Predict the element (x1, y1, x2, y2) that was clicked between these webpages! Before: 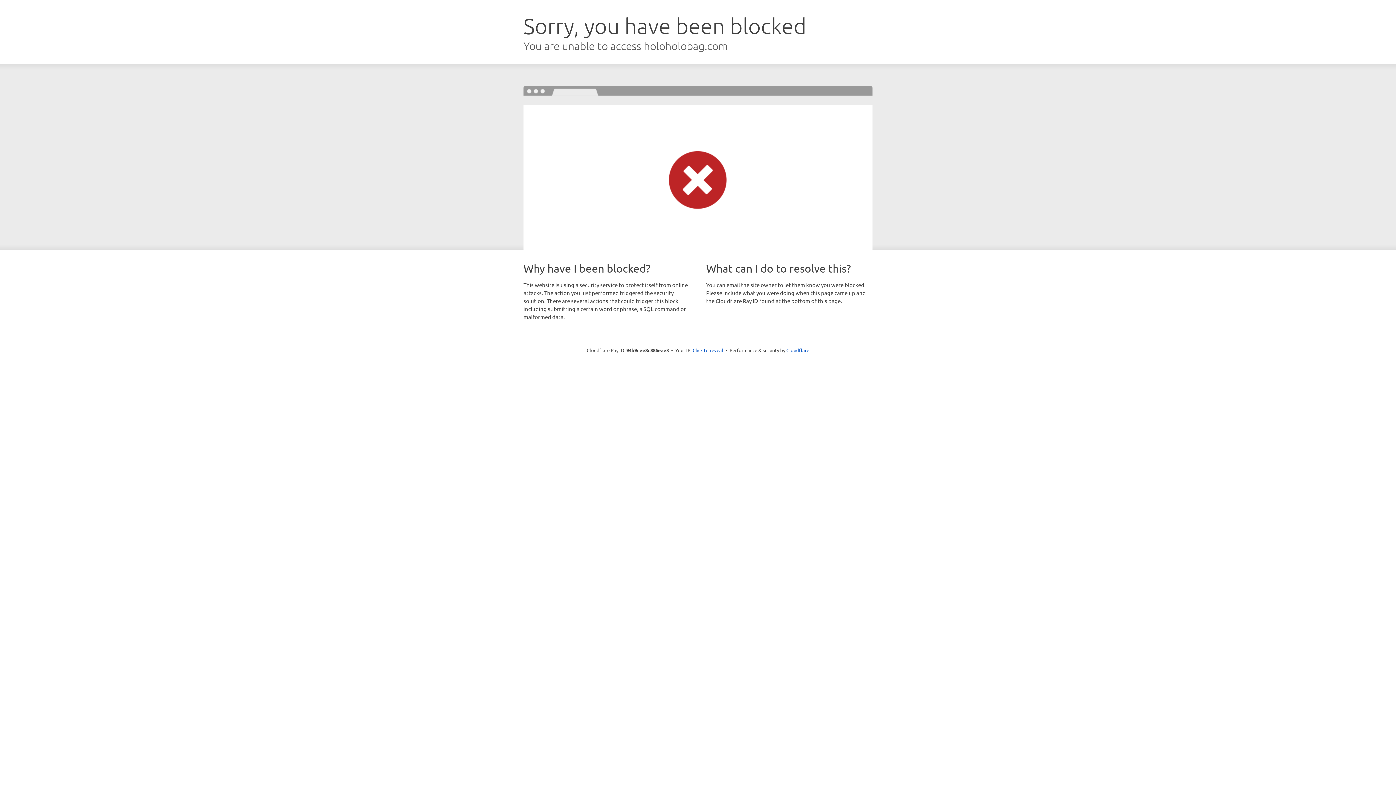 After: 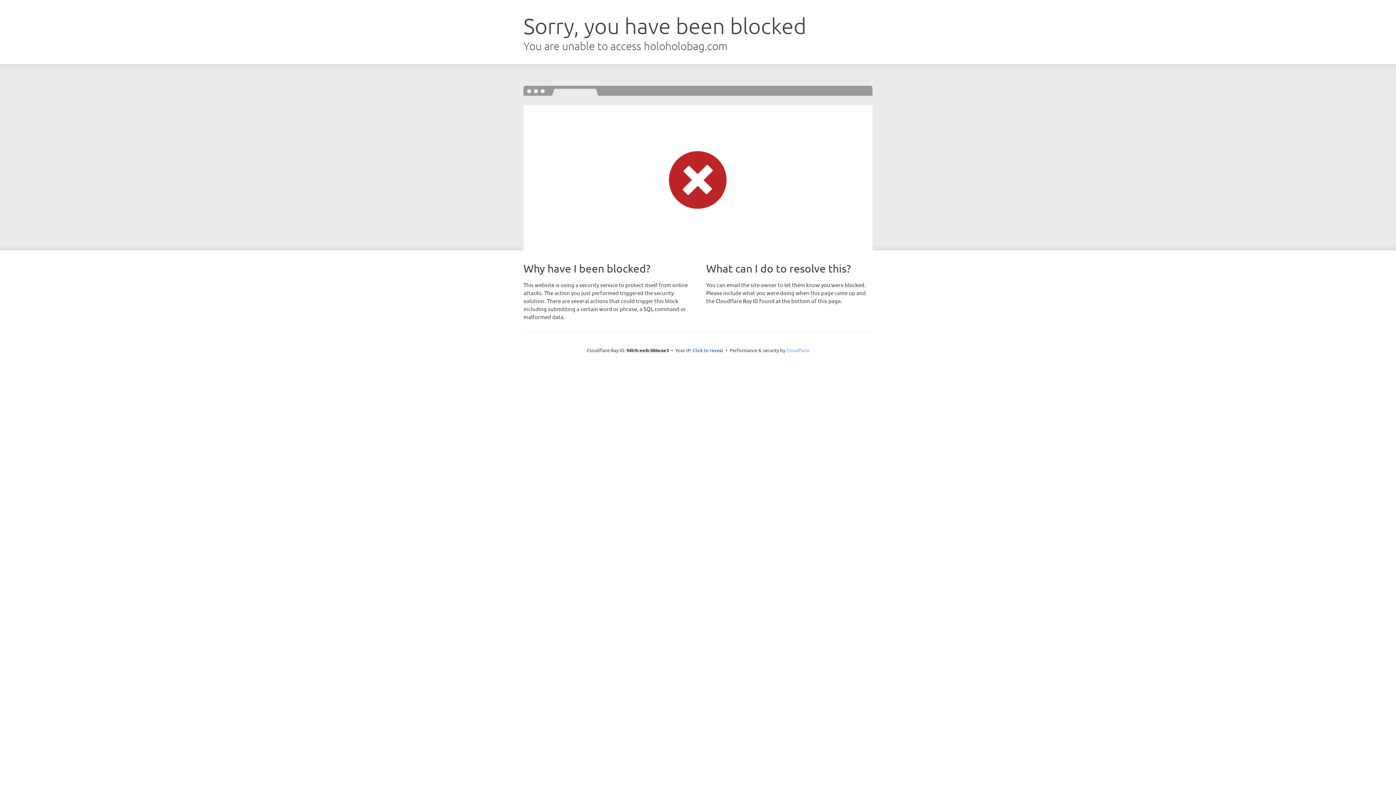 Action: bbox: (786, 347, 809, 353) label: Cloudflare